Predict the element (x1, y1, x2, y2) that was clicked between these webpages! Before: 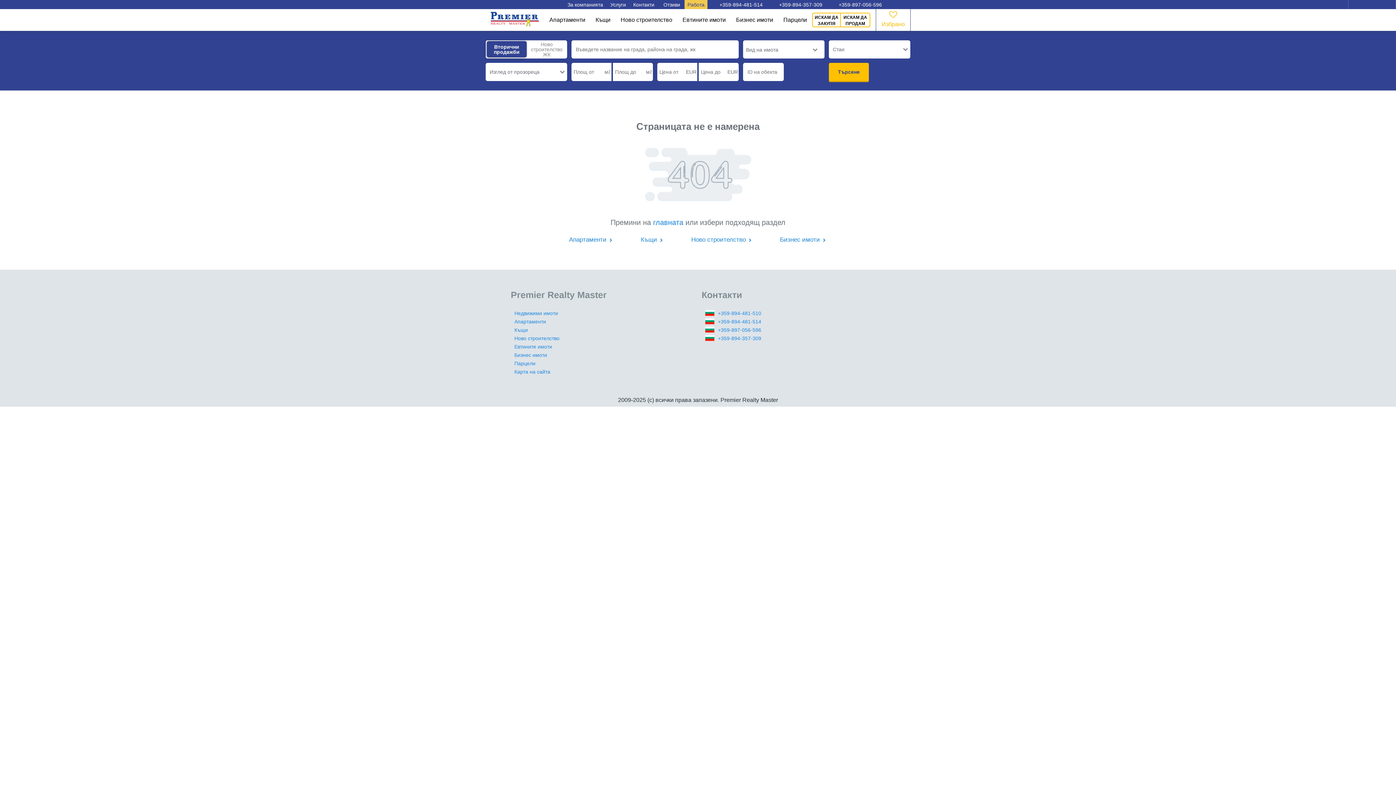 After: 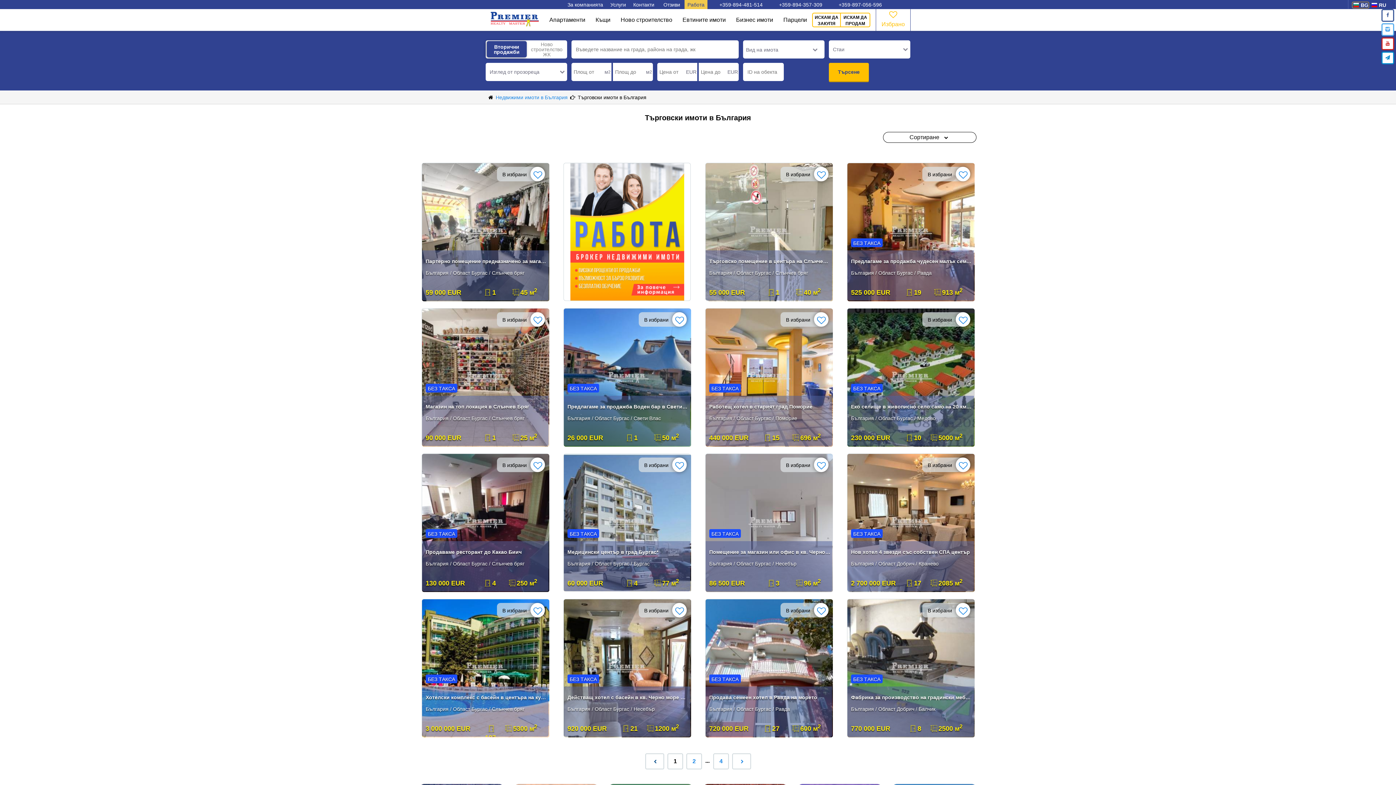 Action: bbox: (780, 236, 827, 243) label: Бизнес имоти 